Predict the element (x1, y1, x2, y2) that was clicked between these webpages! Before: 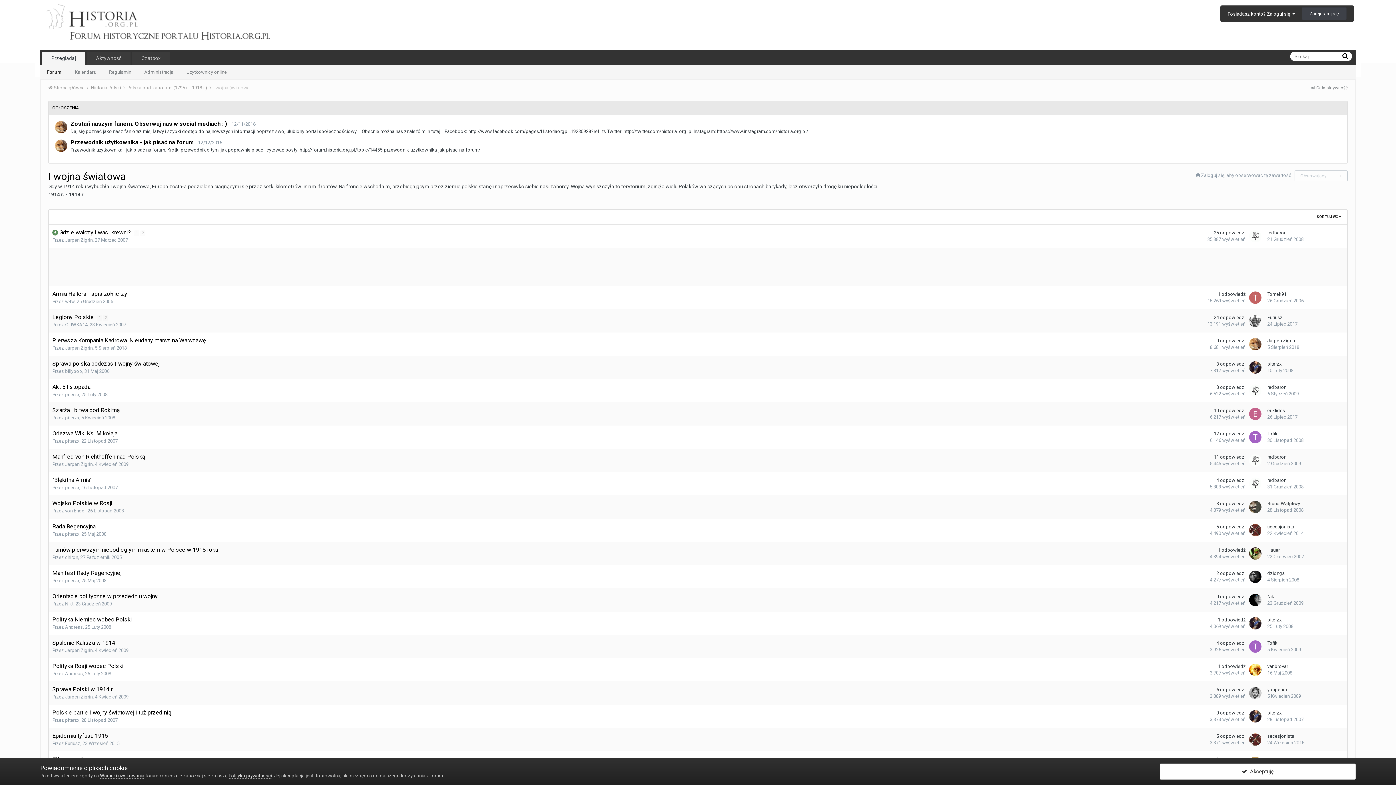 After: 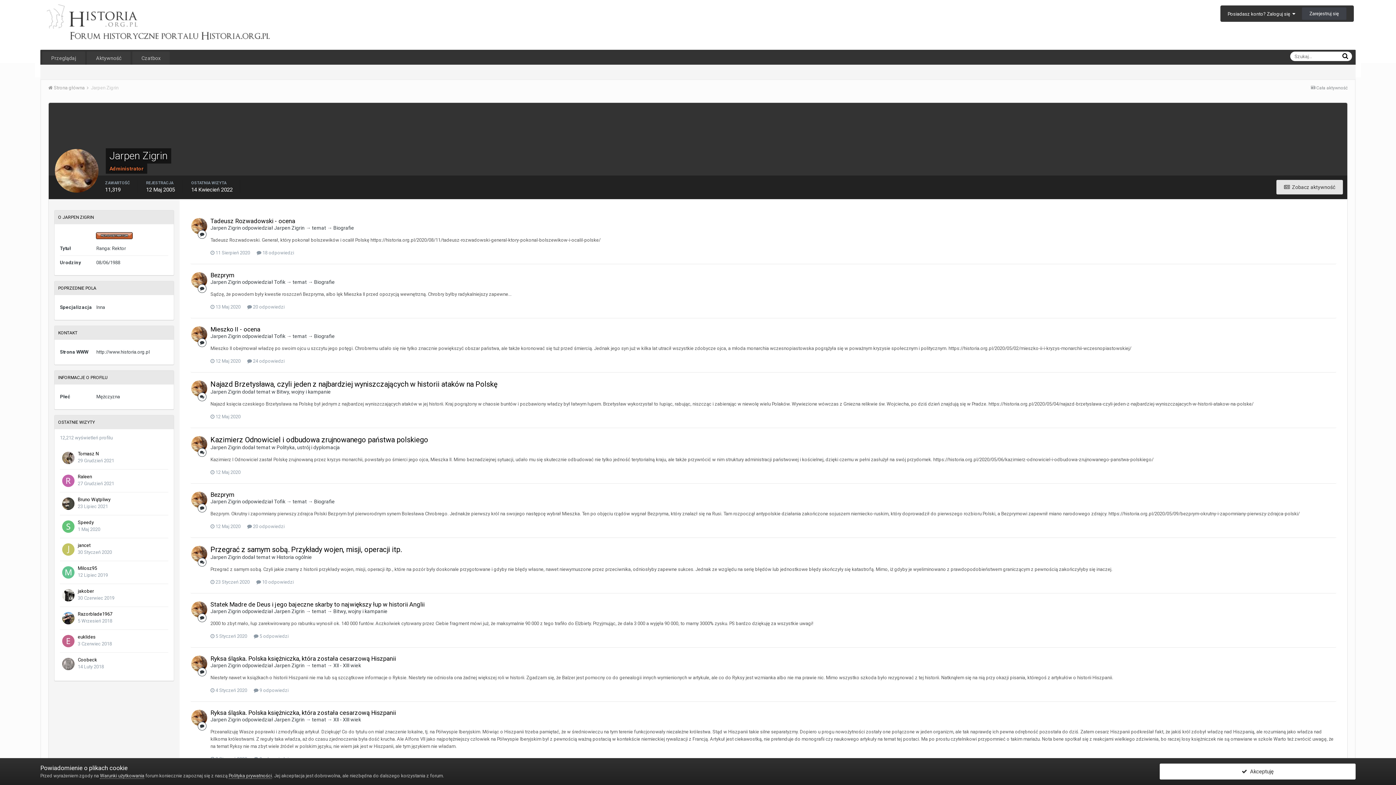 Action: label: Jarpen Zigrin bbox: (65, 345, 92, 350)